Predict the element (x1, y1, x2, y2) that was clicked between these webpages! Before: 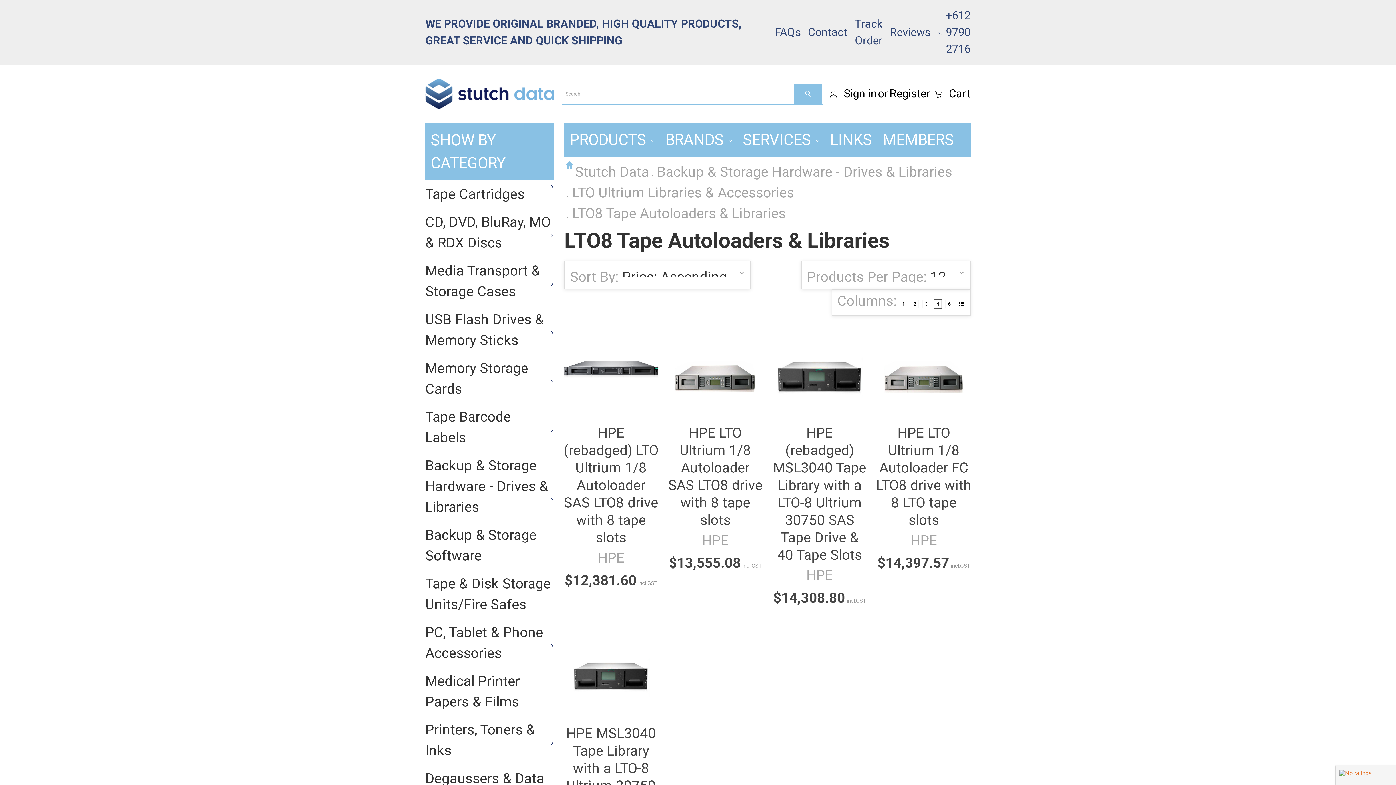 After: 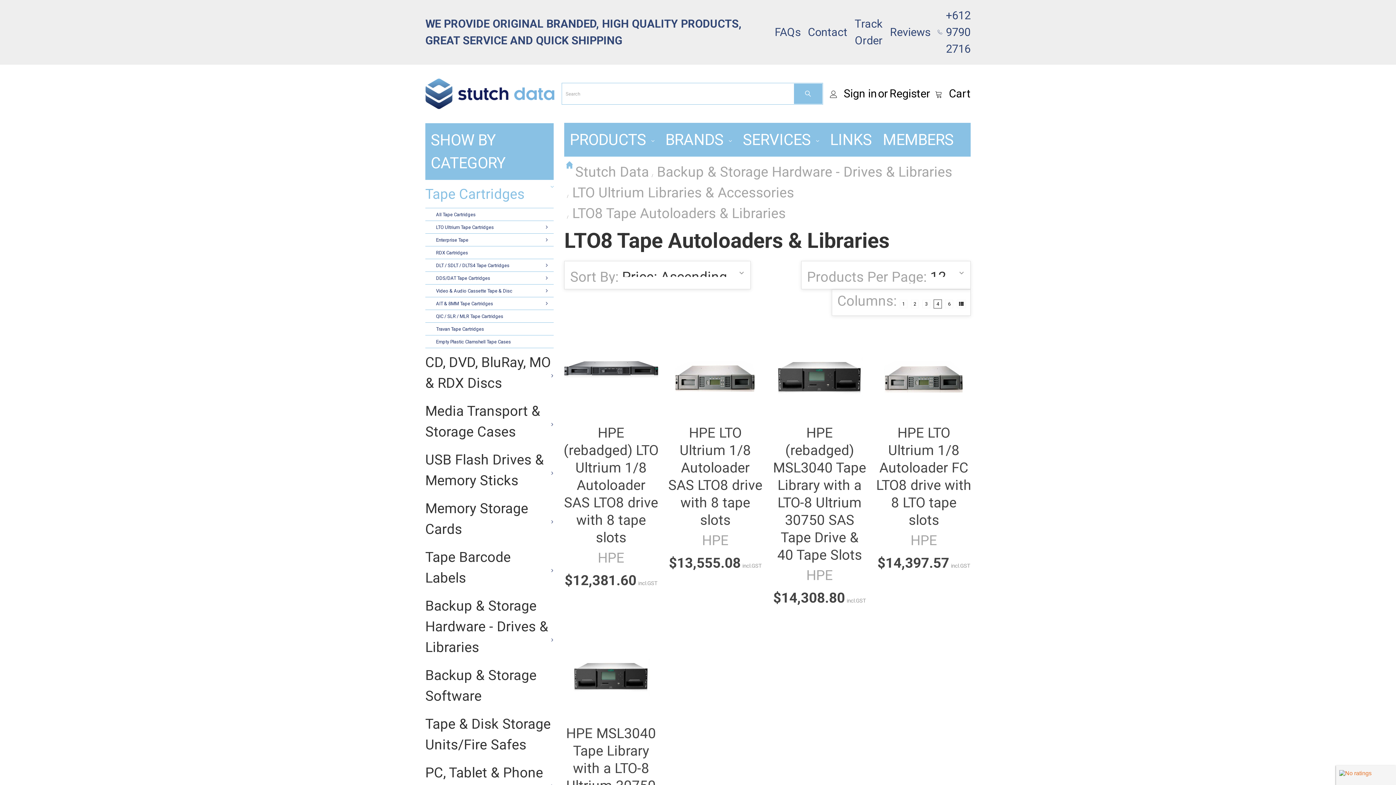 Action: bbox: (425, 179, 553, 207) label: Tape Cartridges